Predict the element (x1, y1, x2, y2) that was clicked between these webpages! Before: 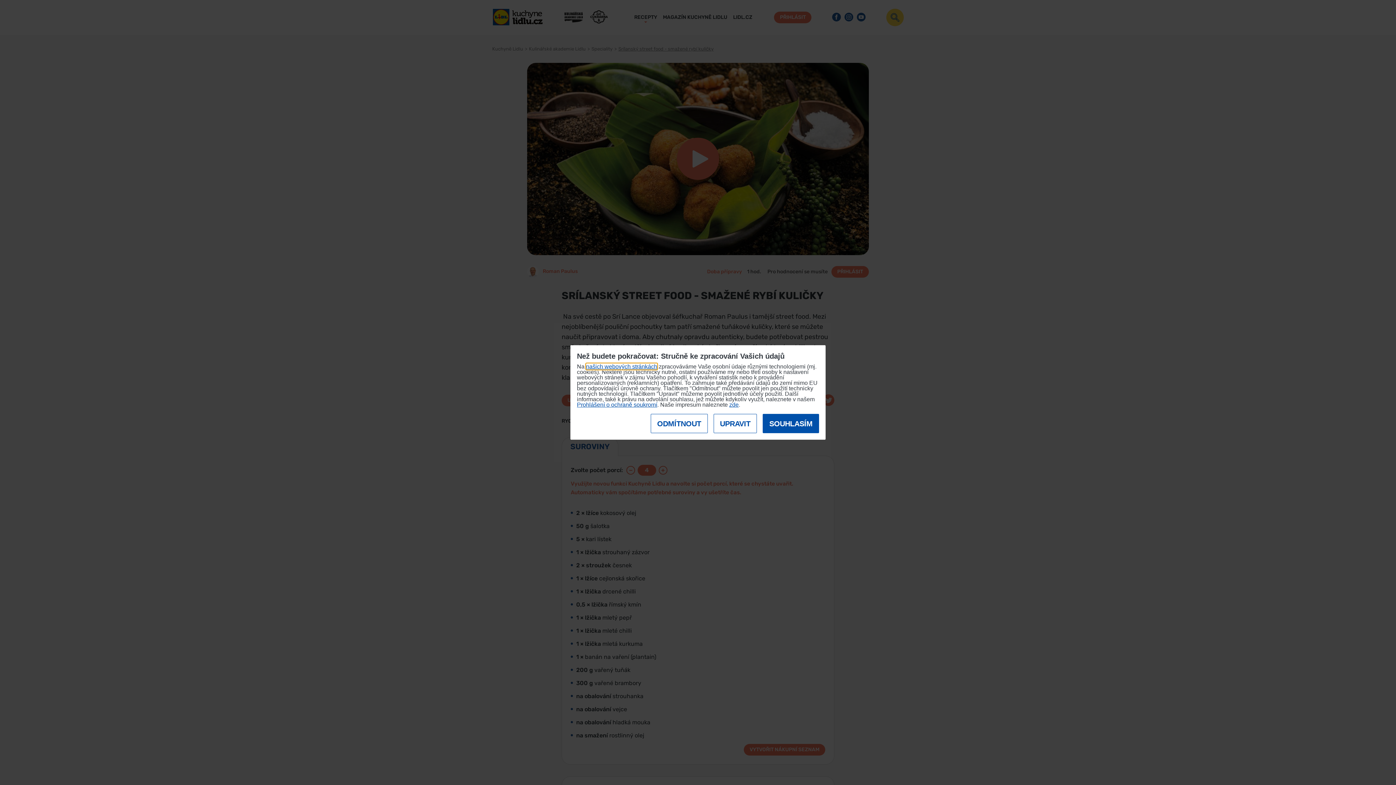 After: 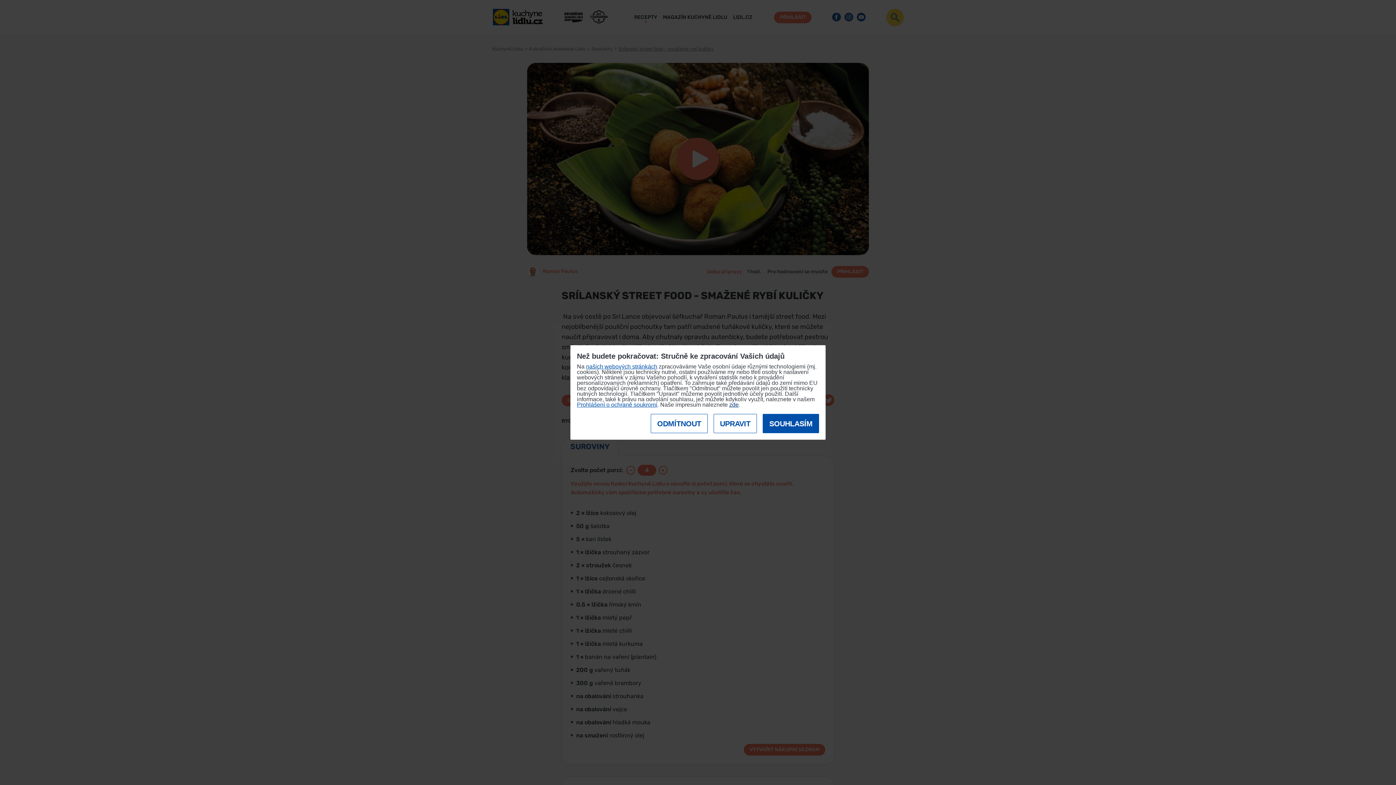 Action: label: zde bbox: (729, 401, 738, 407)